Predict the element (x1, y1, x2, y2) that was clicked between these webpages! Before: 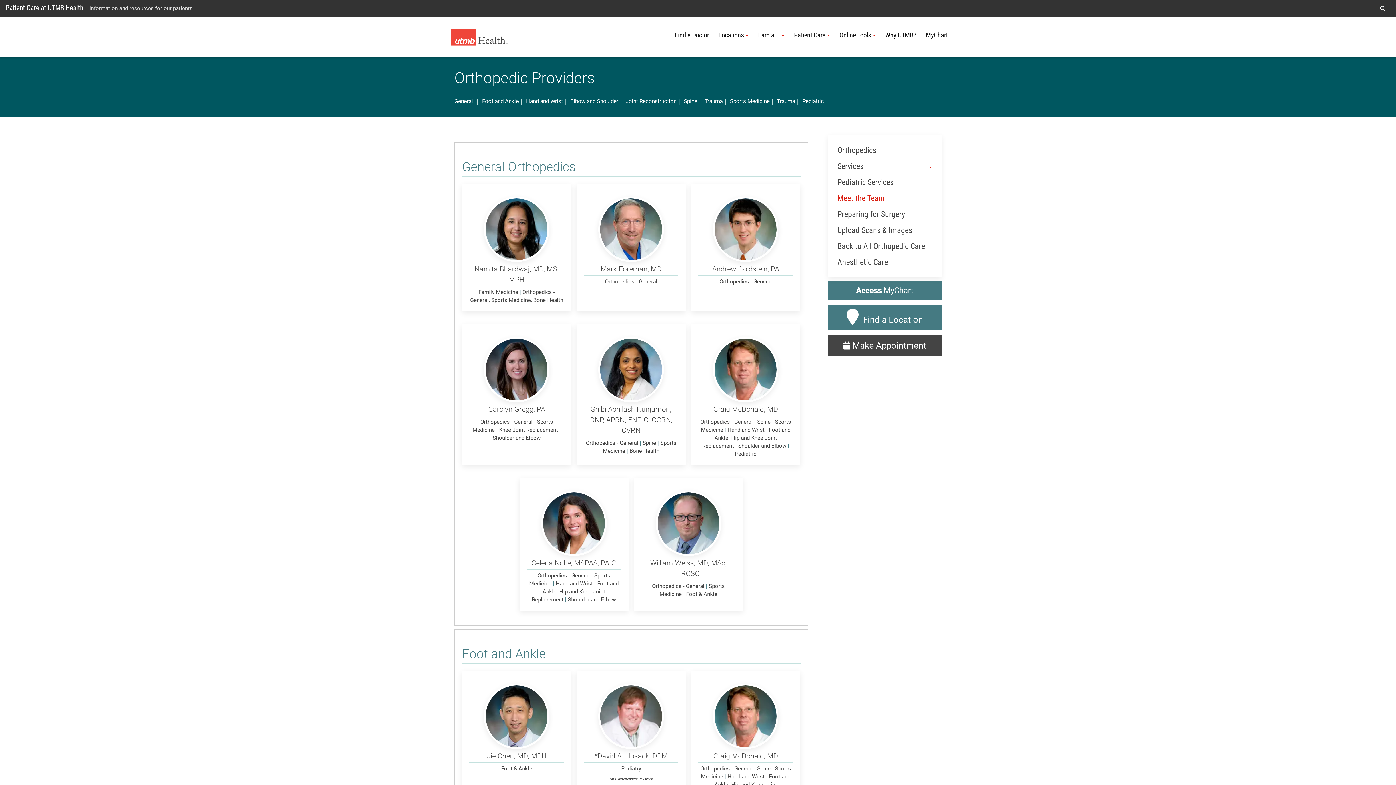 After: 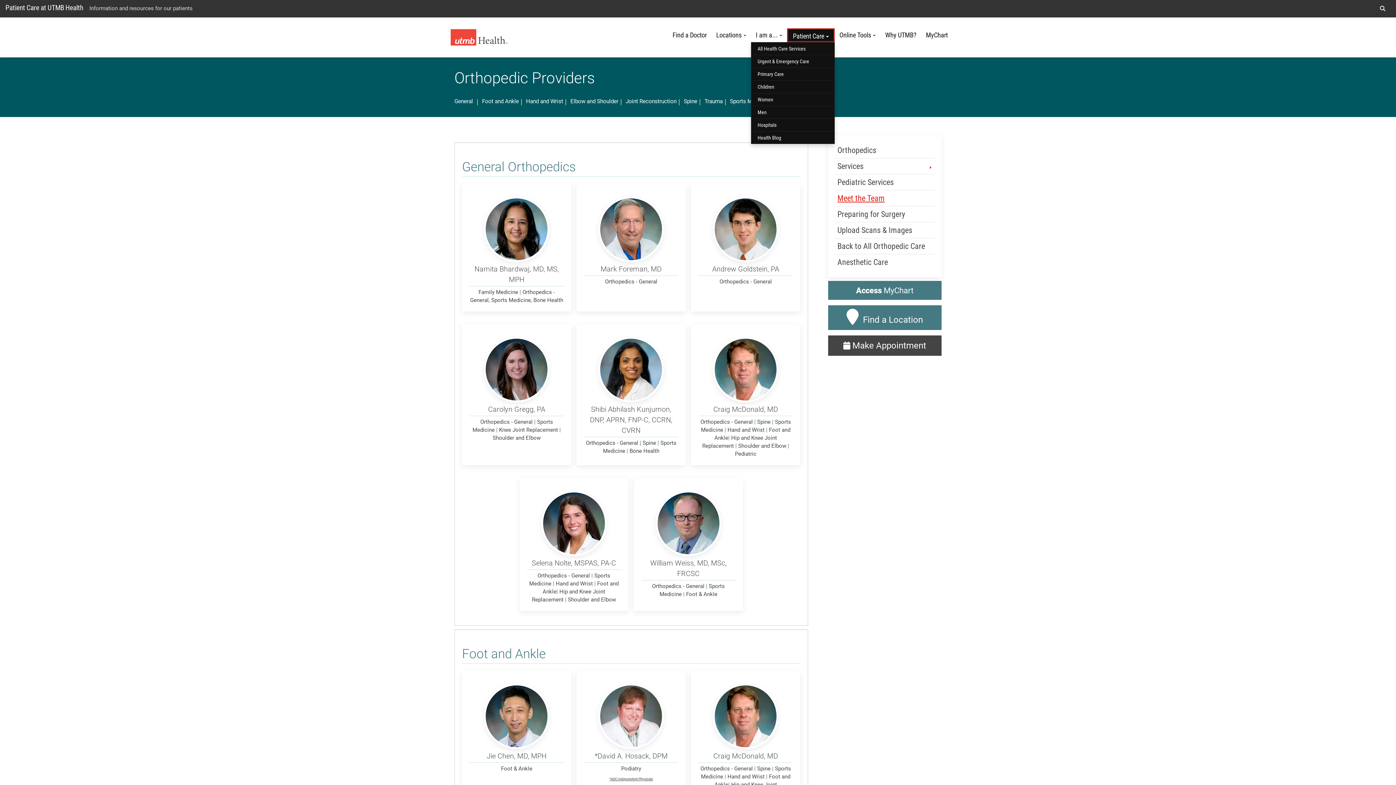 Action: bbox: (789, 28, 834, 42) label: Patient Care